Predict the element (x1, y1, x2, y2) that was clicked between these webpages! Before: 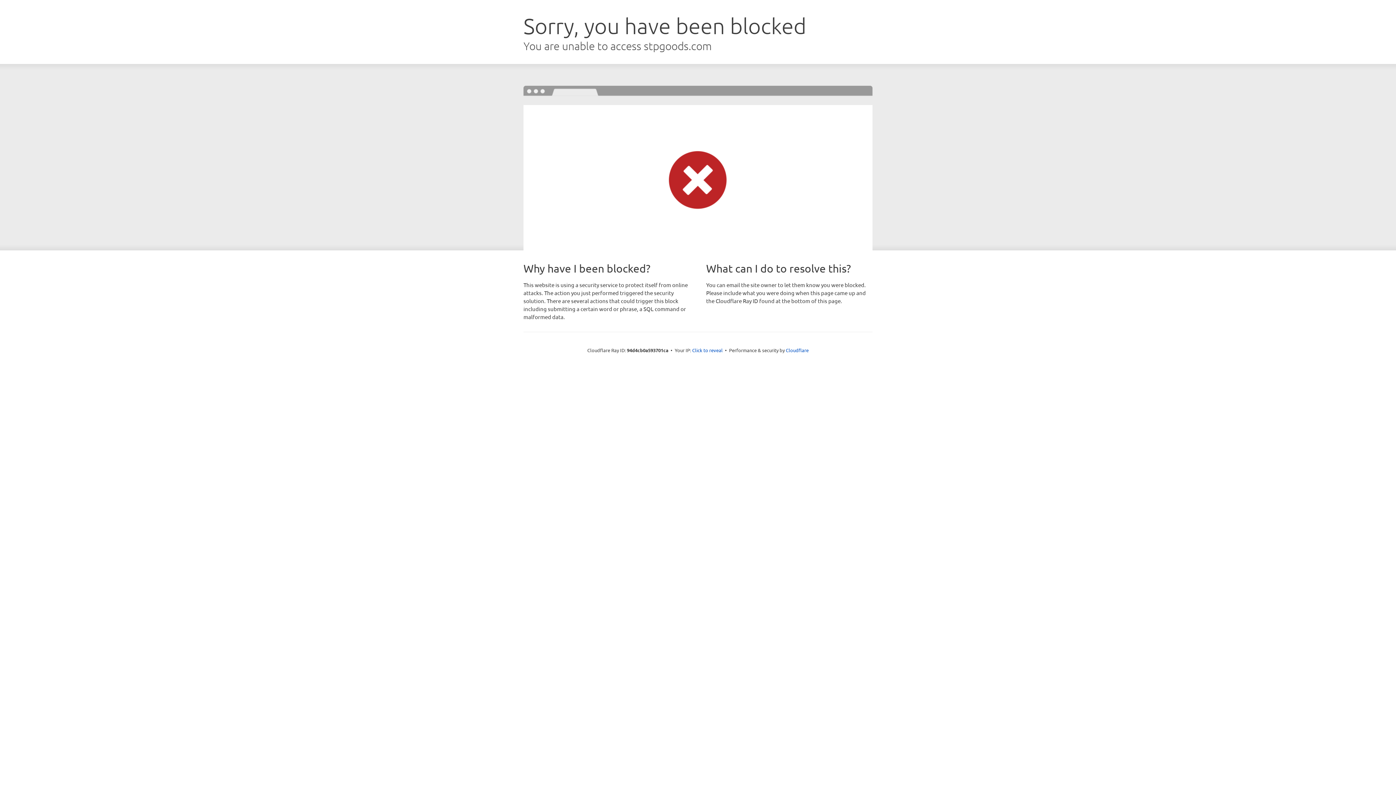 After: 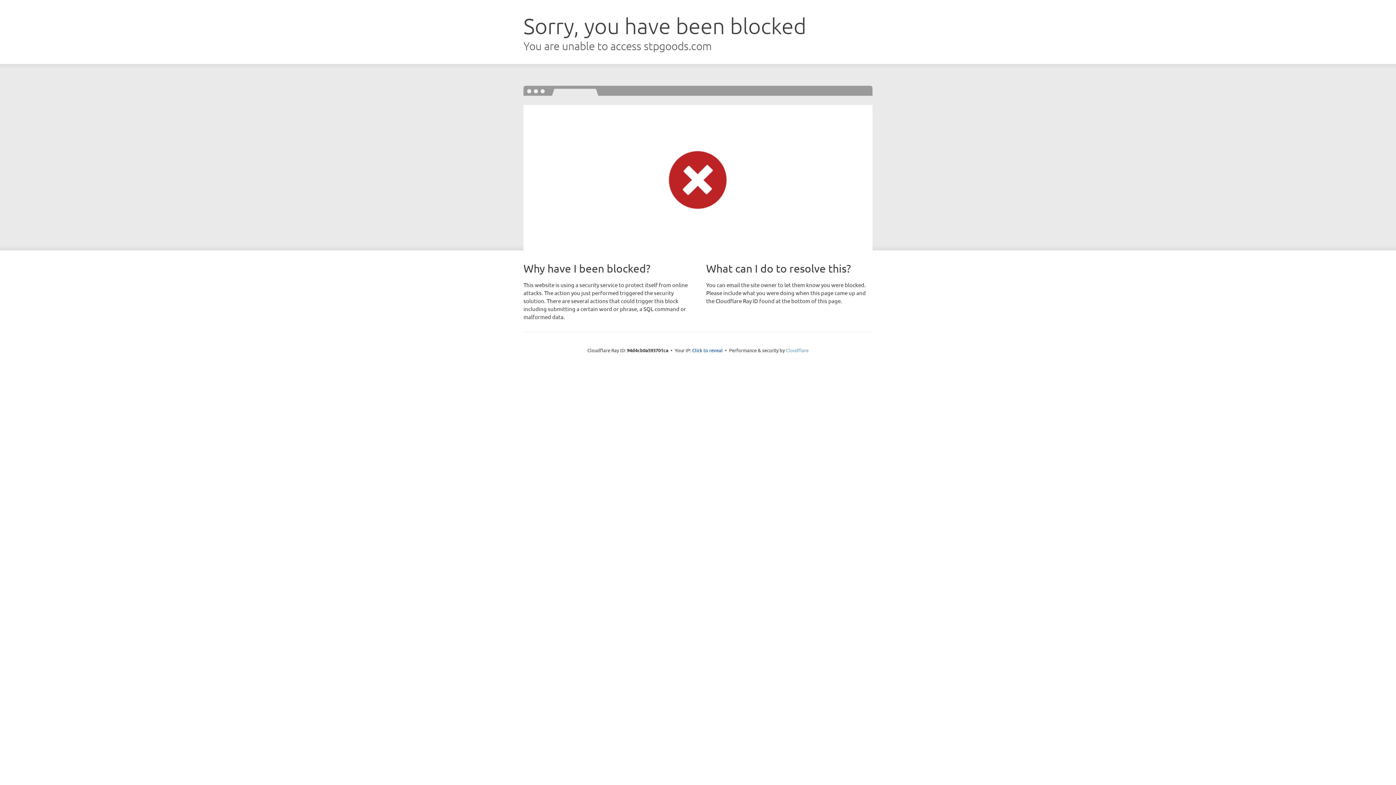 Action: label: Cloudflare bbox: (786, 347, 808, 353)